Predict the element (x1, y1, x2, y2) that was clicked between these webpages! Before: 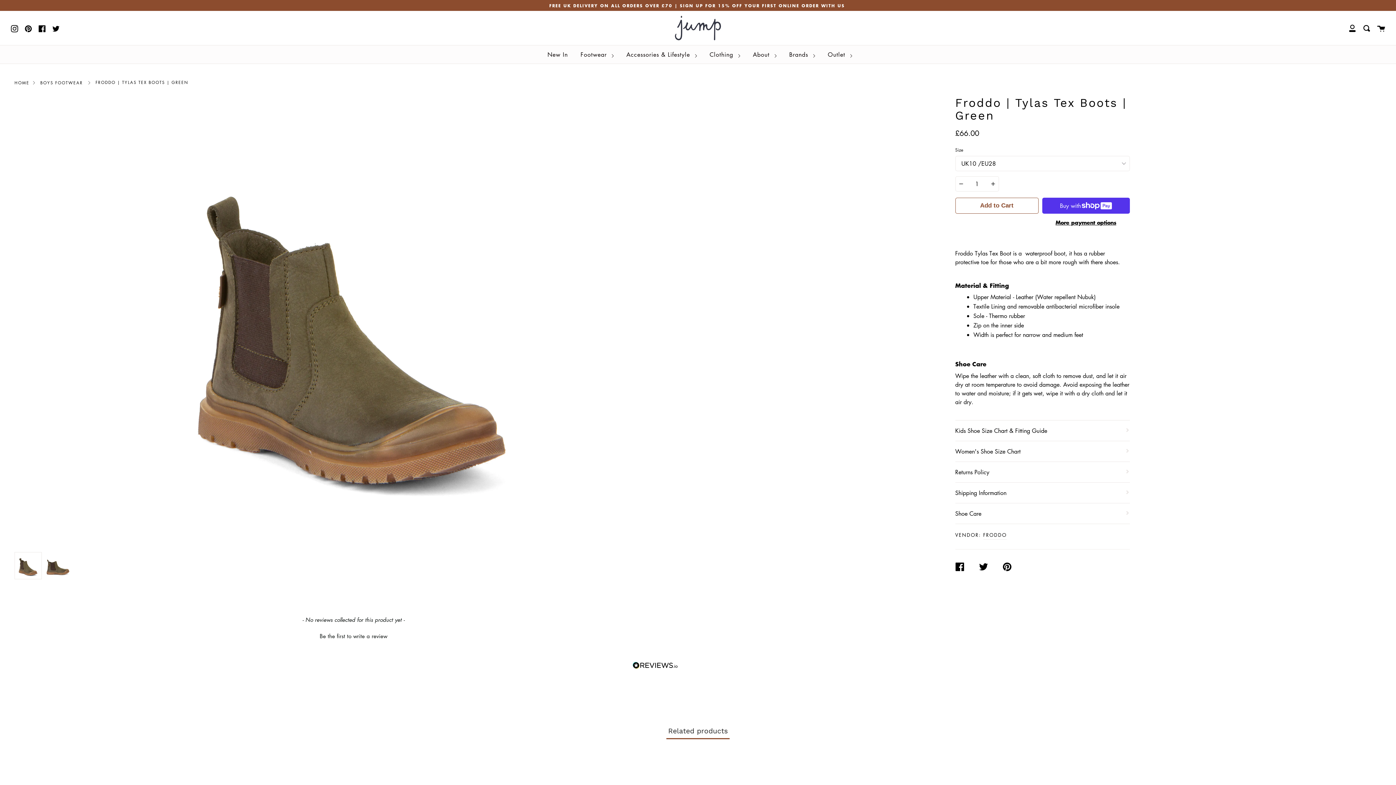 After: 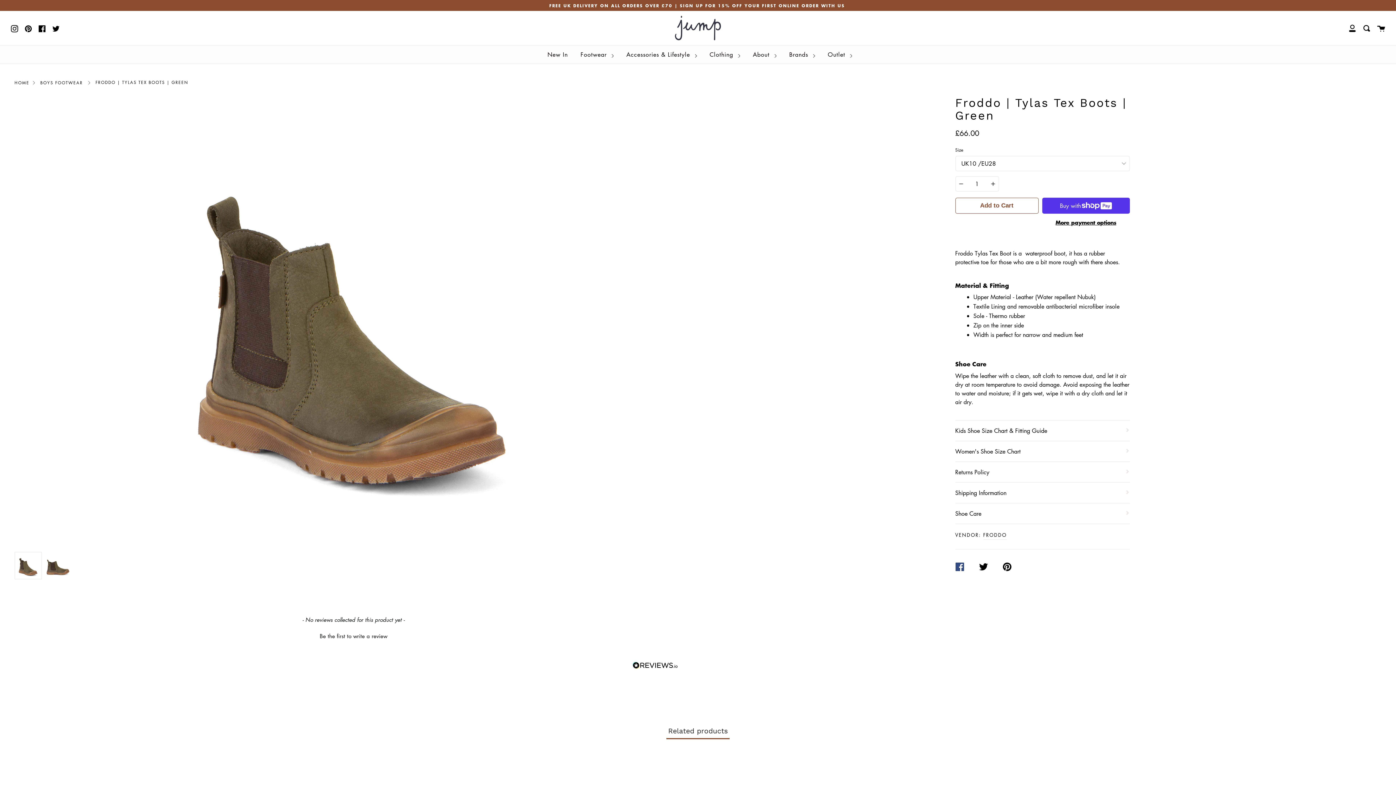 Action: bbox: (955, 557, 979, 577) label: SHARE ON FACEBOOK